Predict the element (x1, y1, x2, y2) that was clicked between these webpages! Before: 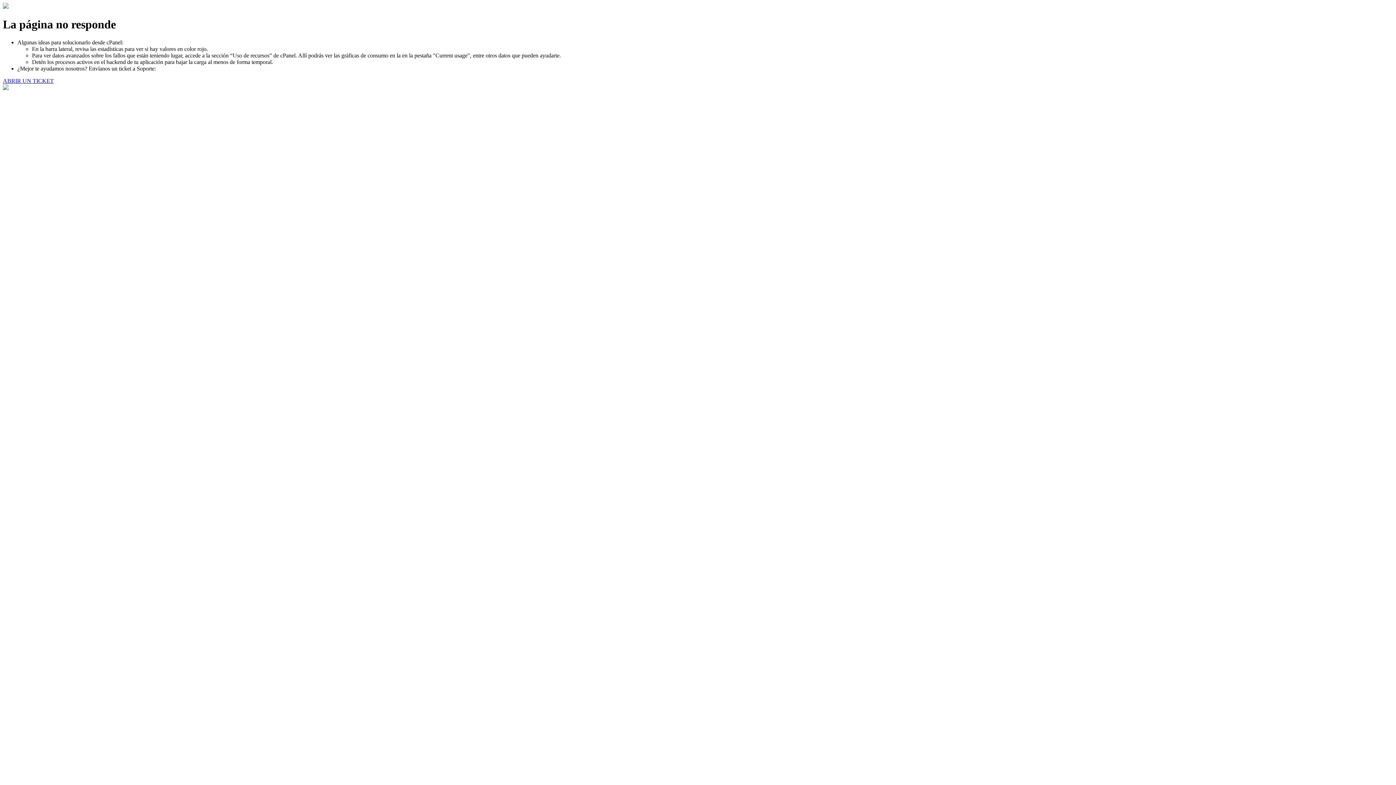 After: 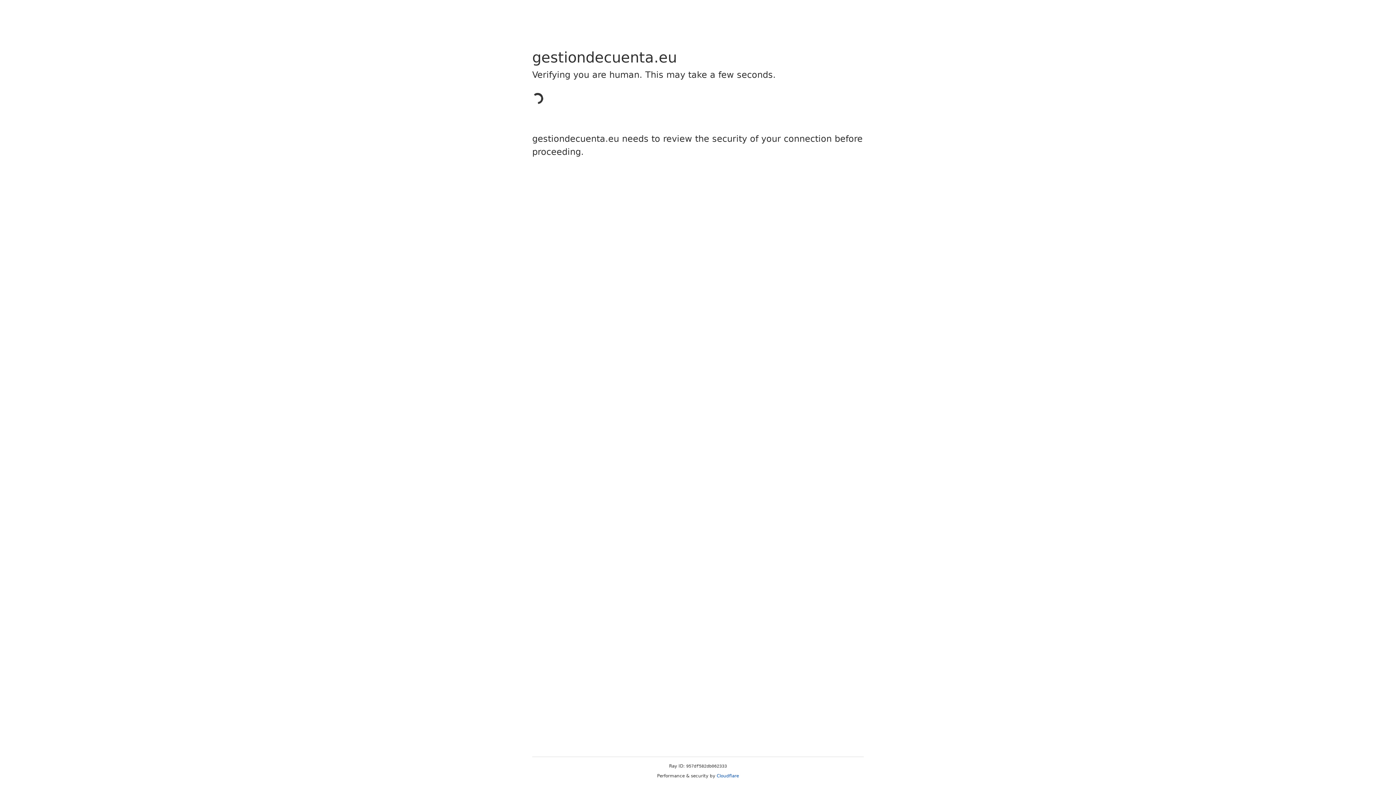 Action: label: ABRIR UN TICKET bbox: (2, 77, 53, 83)